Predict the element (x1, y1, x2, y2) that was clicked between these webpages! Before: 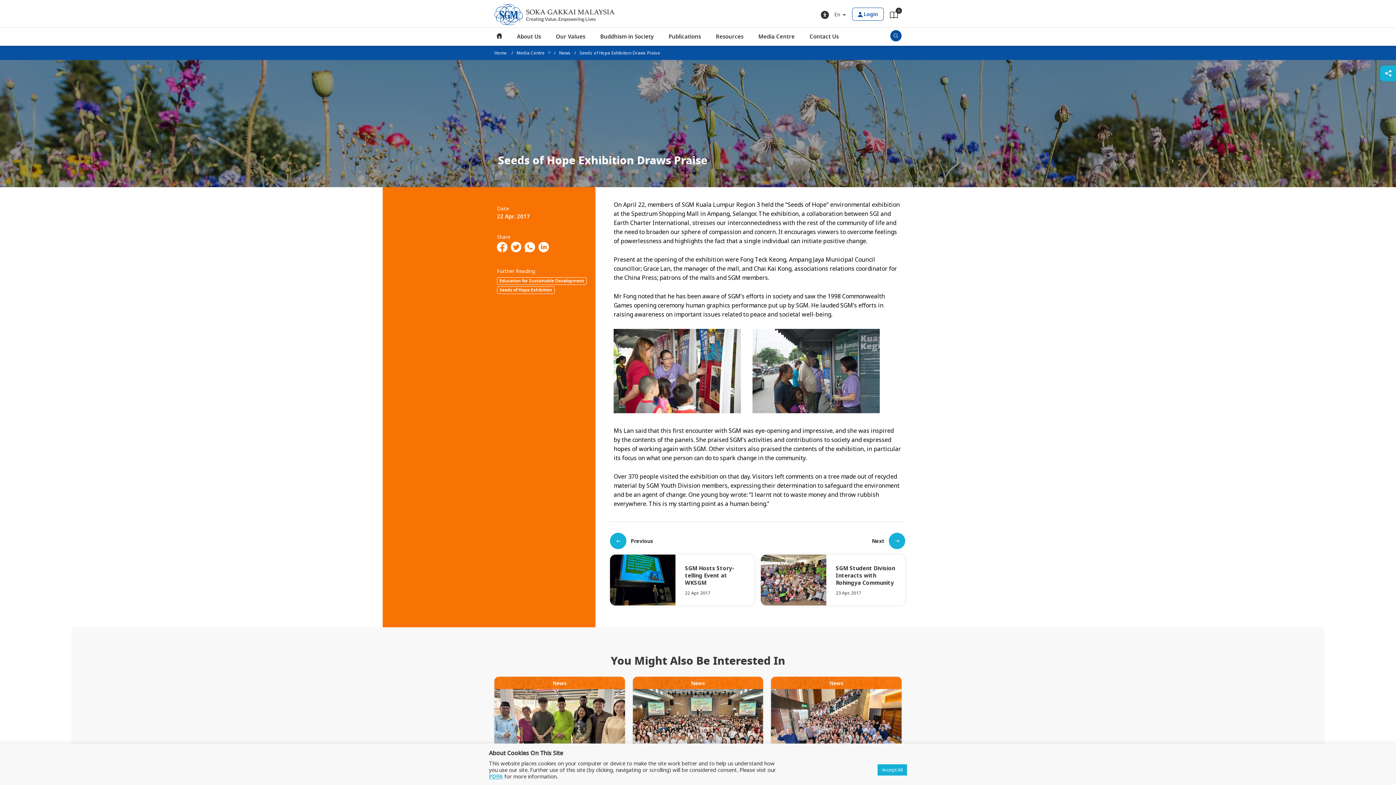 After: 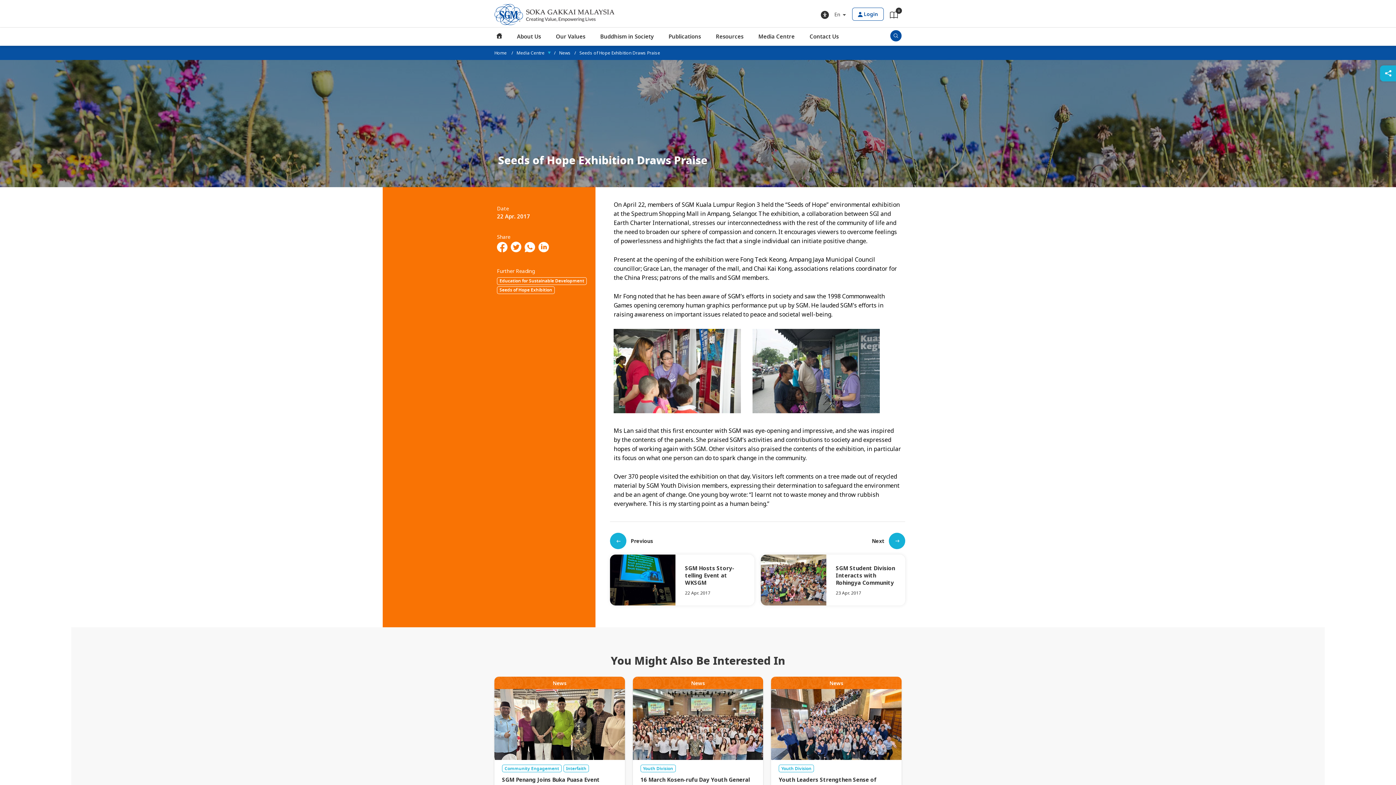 Action: label: Accept All bbox: (877, 764, 907, 776)